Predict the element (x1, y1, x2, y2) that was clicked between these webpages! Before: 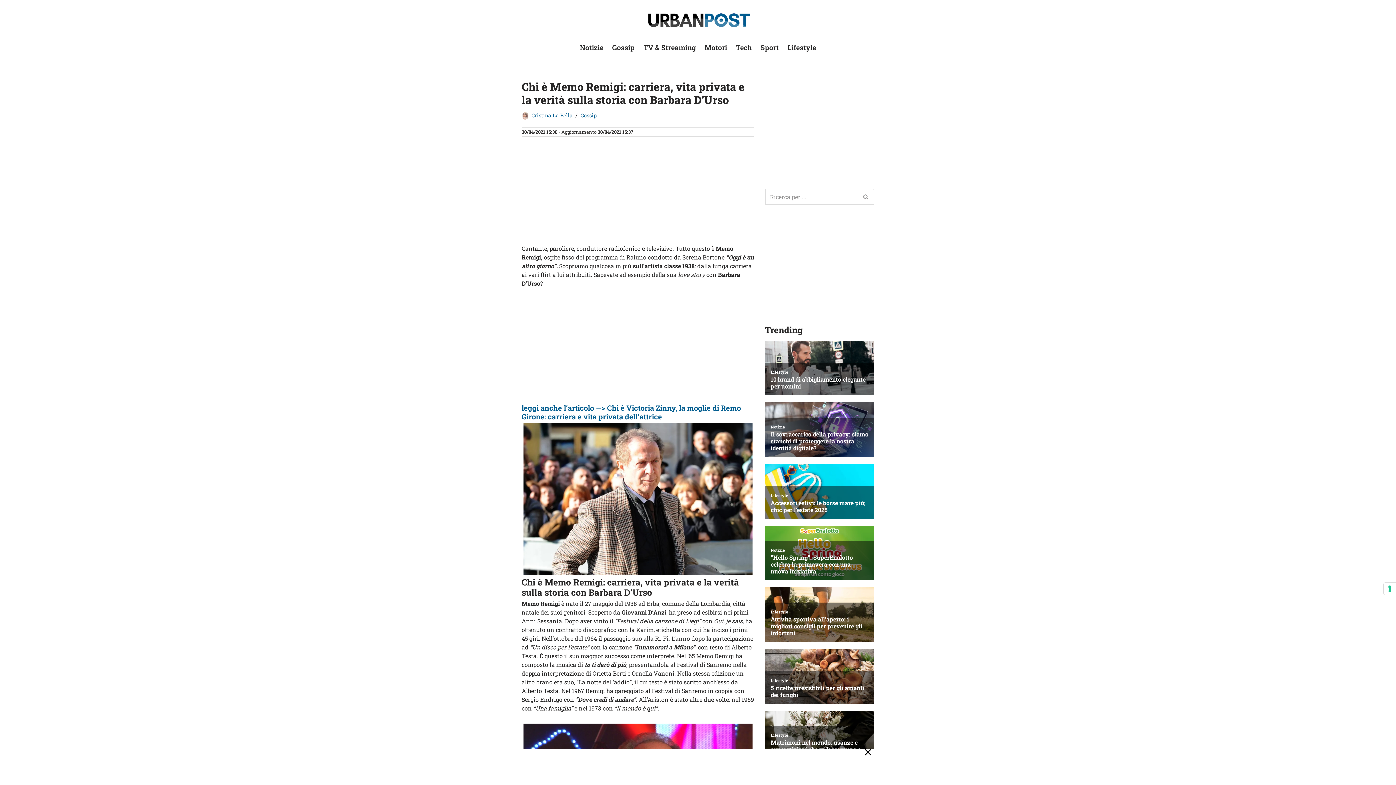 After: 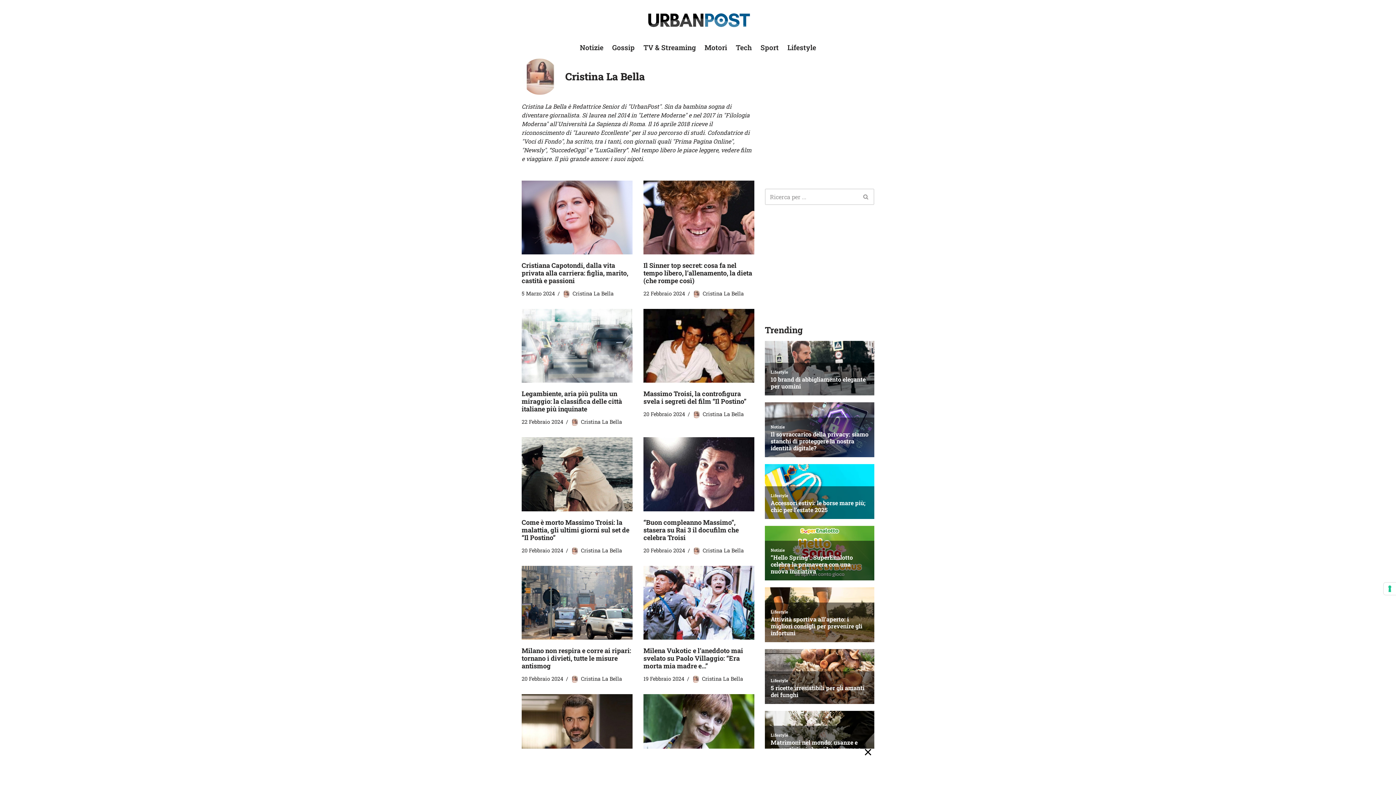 Action: label: Cristina La Bella bbox: (531, 111, 572, 118)